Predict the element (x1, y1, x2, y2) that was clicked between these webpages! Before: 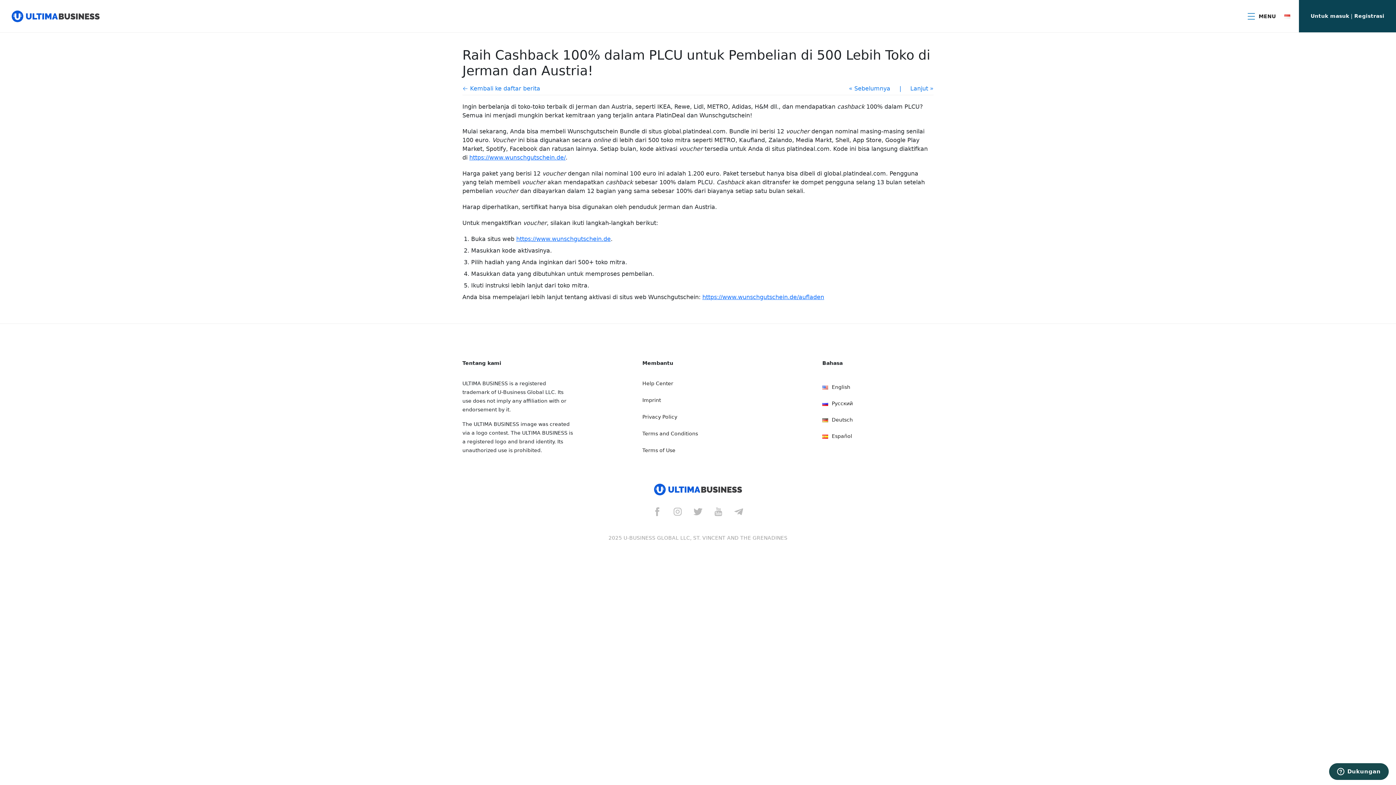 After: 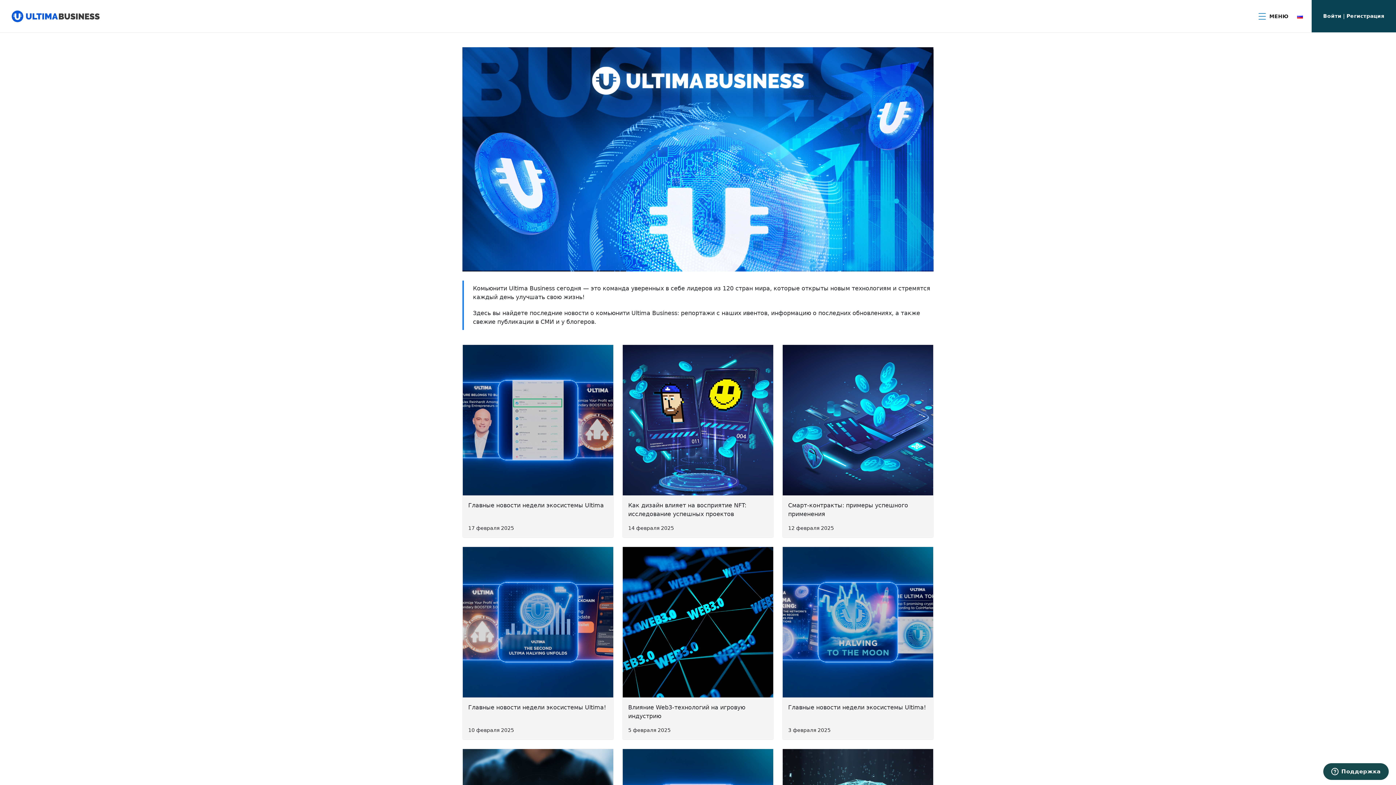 Action: bbox: (458, 85, 698, 91) label: Kembali ke daftar berita